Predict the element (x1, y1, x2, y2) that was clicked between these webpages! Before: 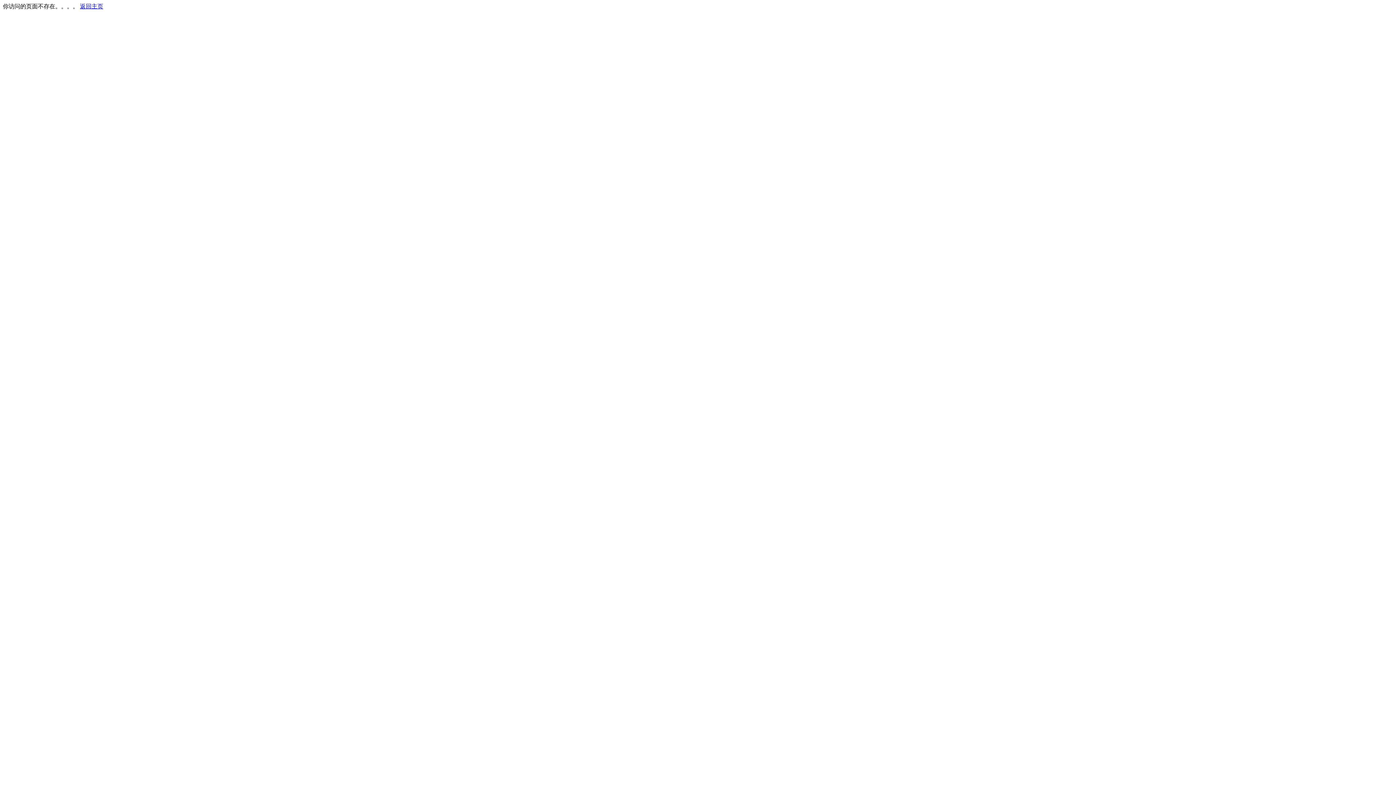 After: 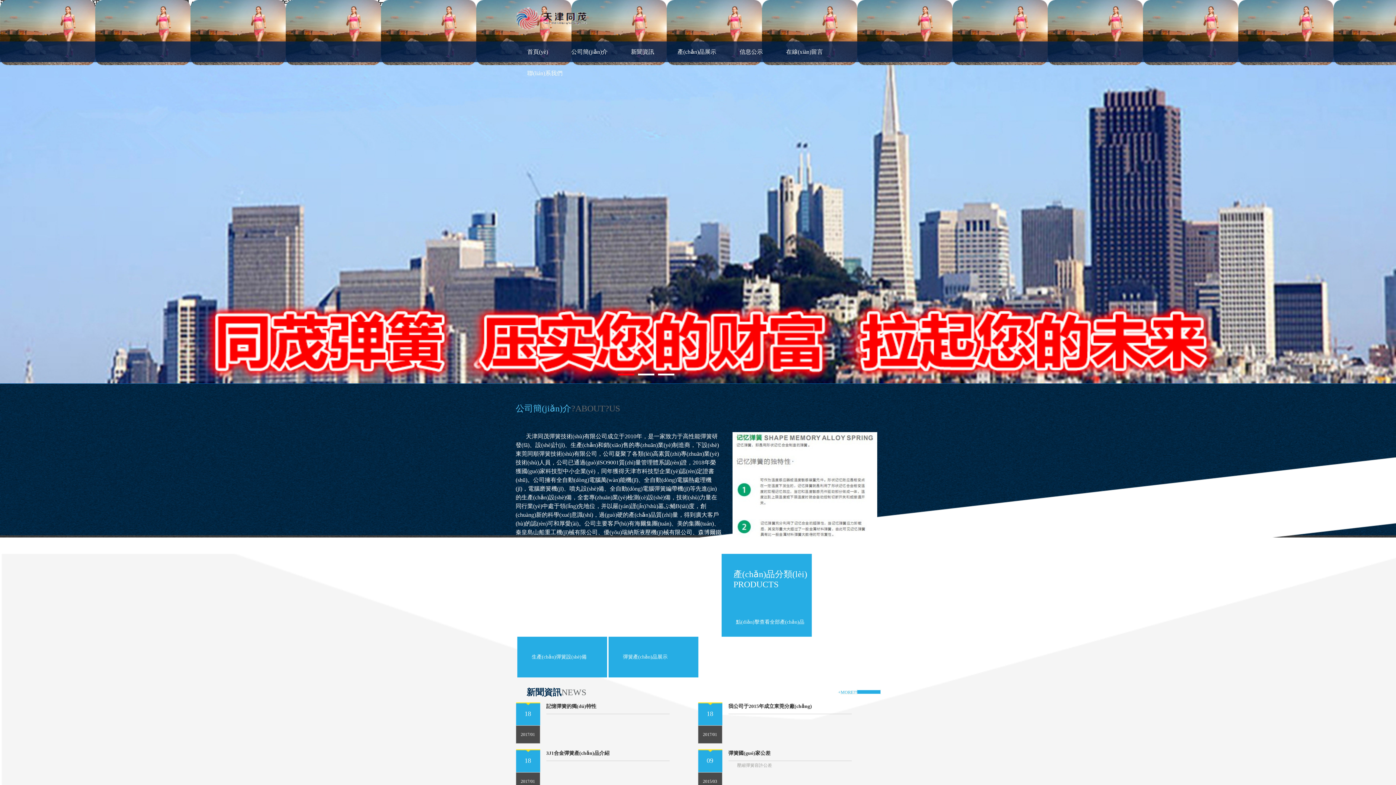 Action: label: 返回主页 bbox: (80, 3, 103, 9)